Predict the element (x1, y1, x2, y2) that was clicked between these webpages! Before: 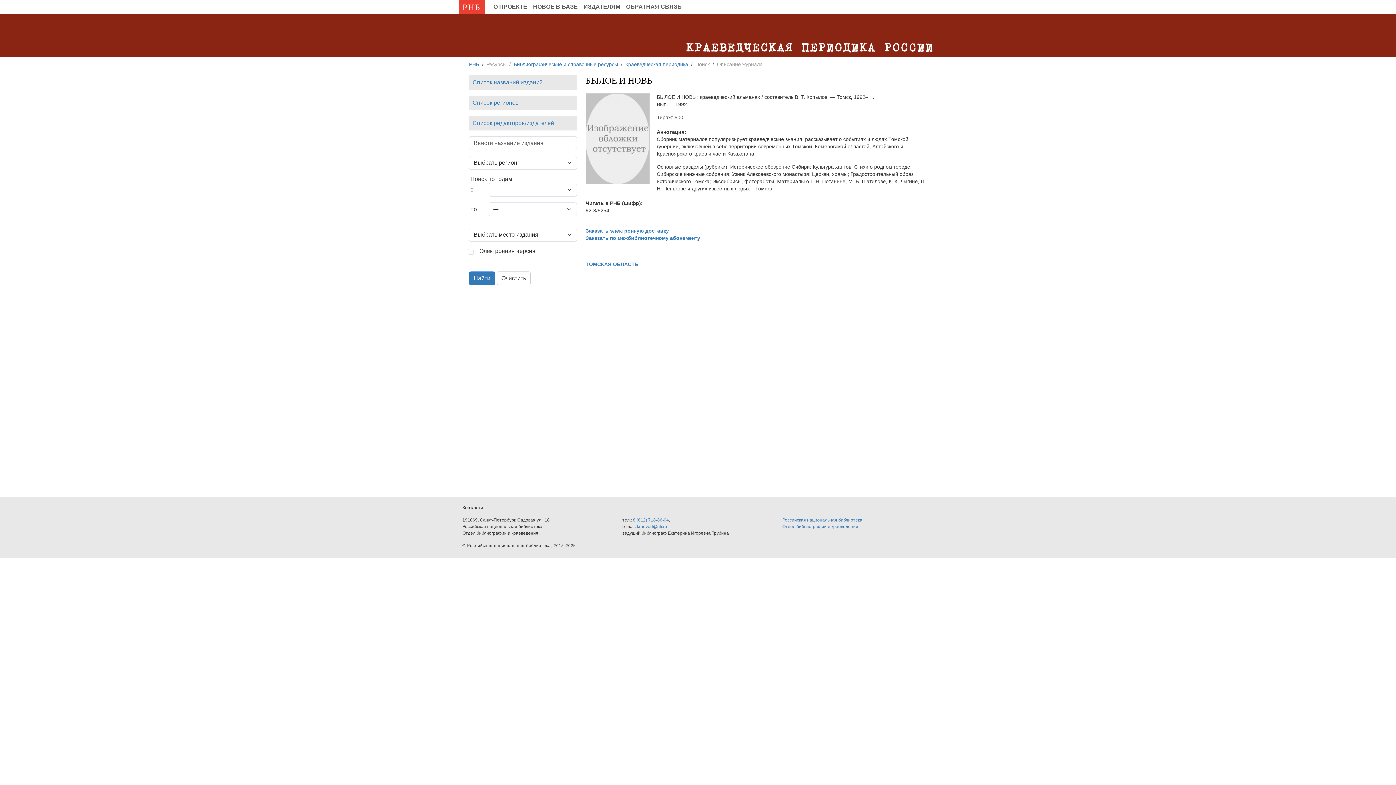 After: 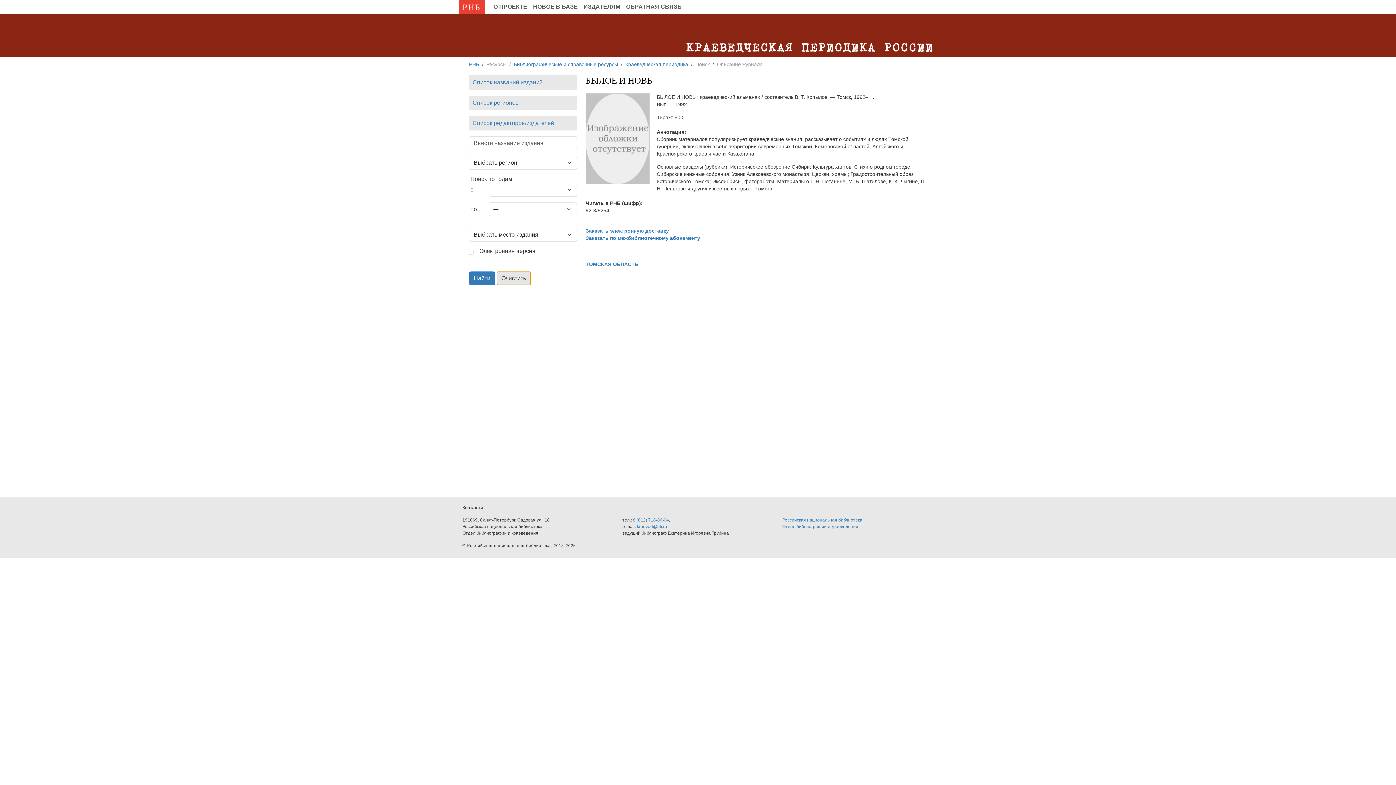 Action: label: Очистить bbox: (496, 271, 530, 285)